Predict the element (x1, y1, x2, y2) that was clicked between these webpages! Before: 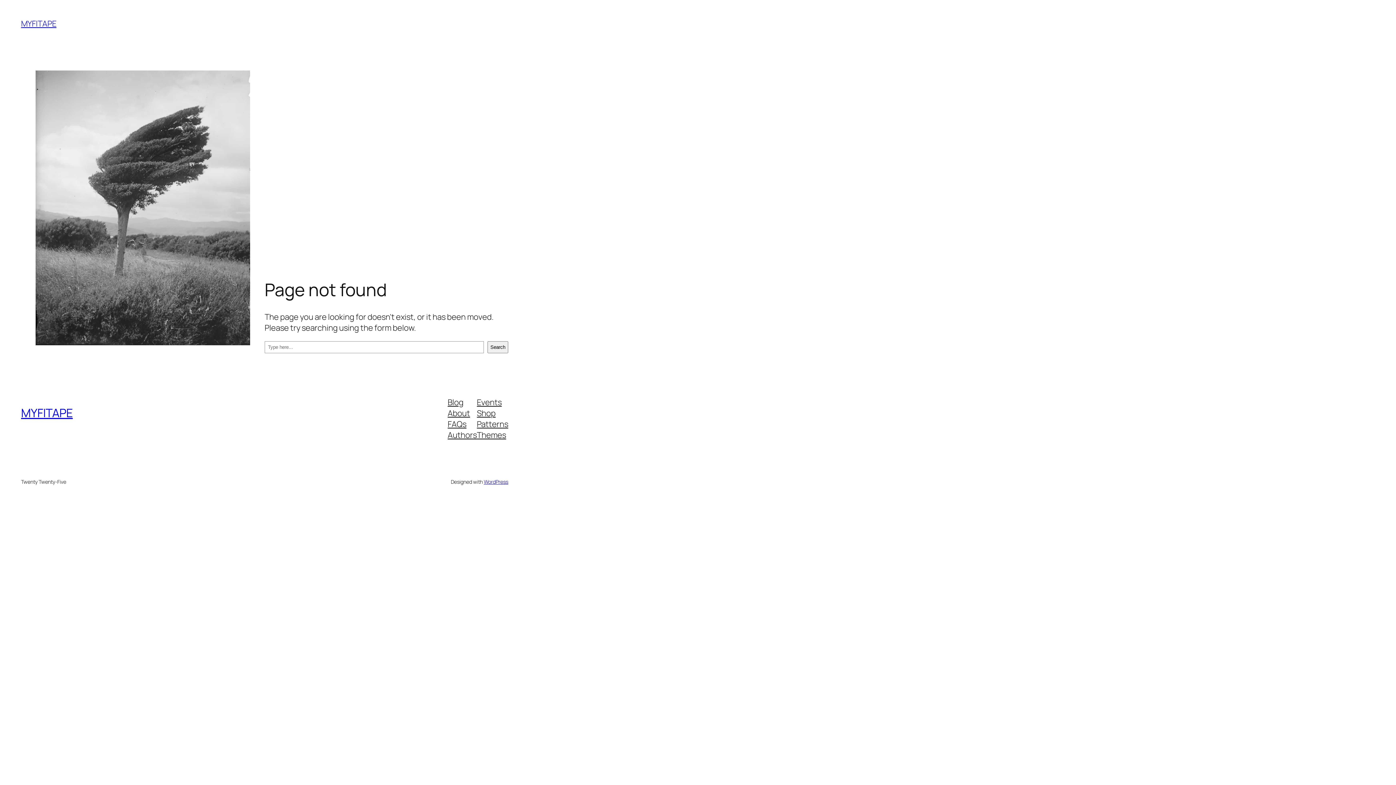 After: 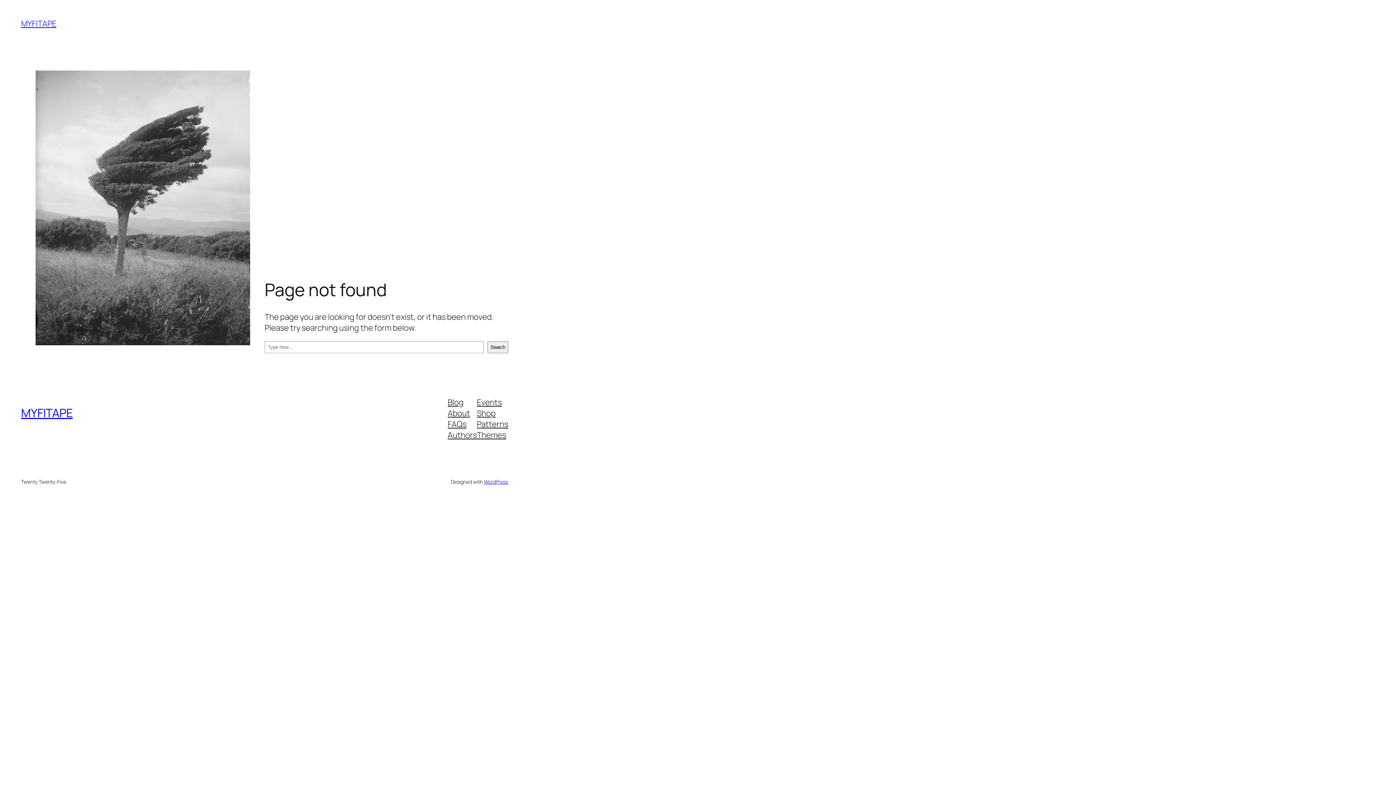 Action: label: Shop bbox: (477, 407, 495, 418)